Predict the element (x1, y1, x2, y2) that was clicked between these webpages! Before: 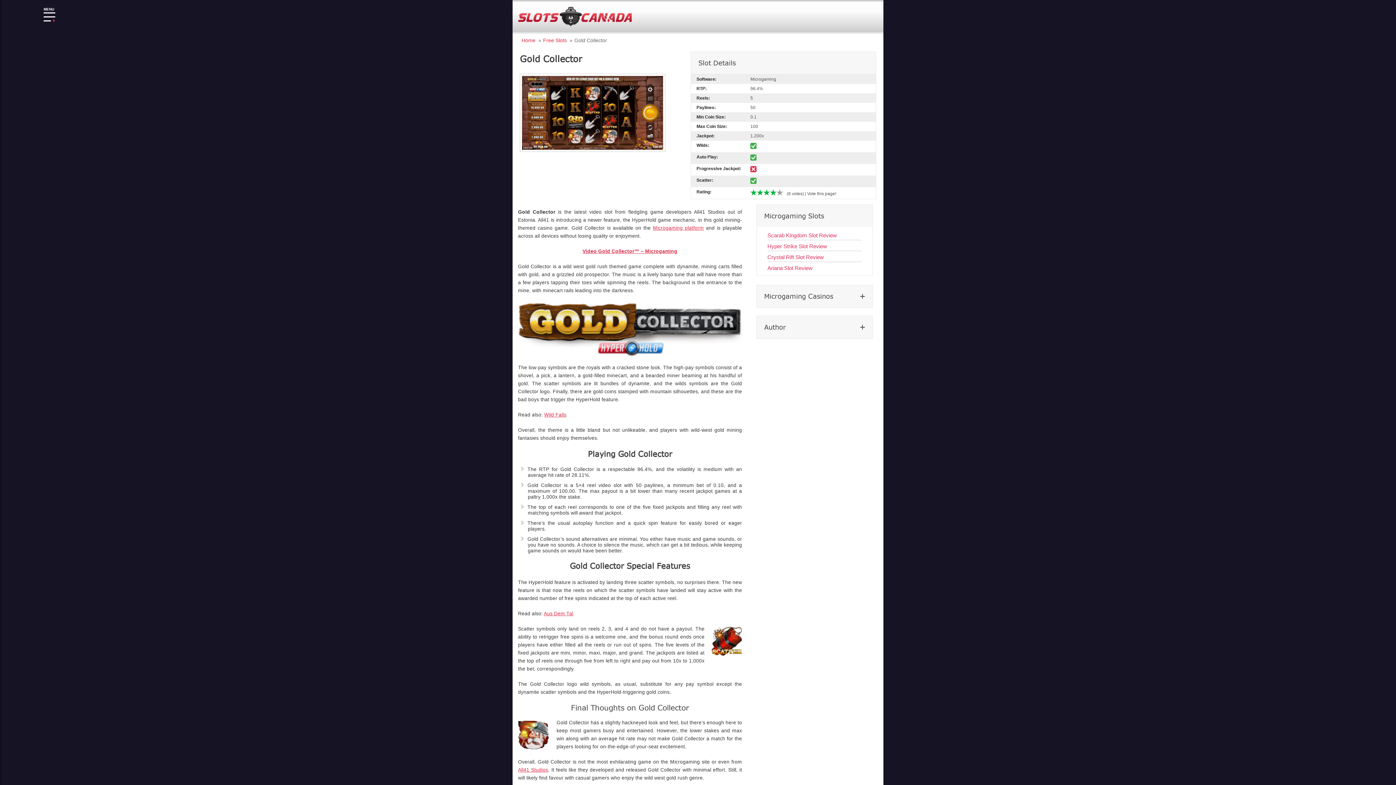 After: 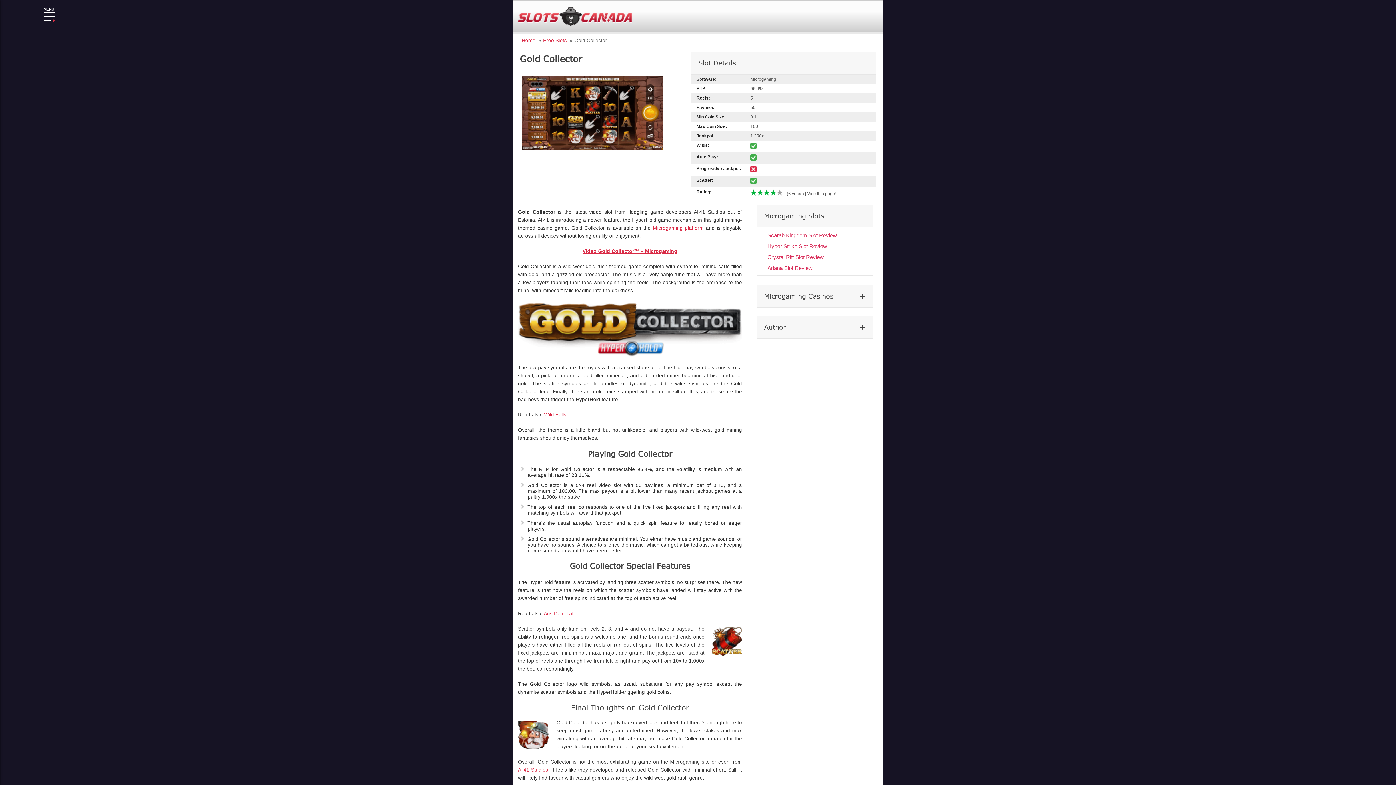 Action: label: Microgaming platform bbox: (653, 225, 704, 230)